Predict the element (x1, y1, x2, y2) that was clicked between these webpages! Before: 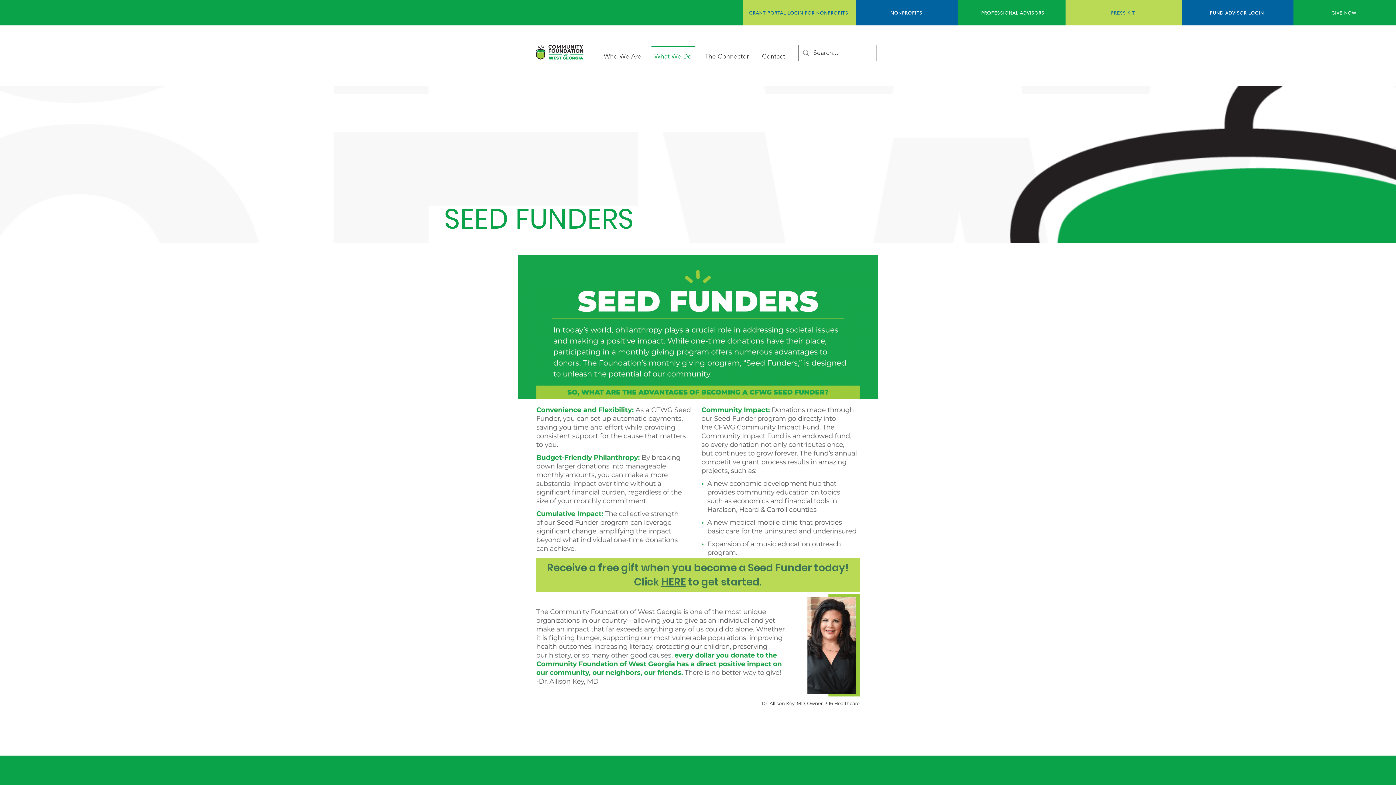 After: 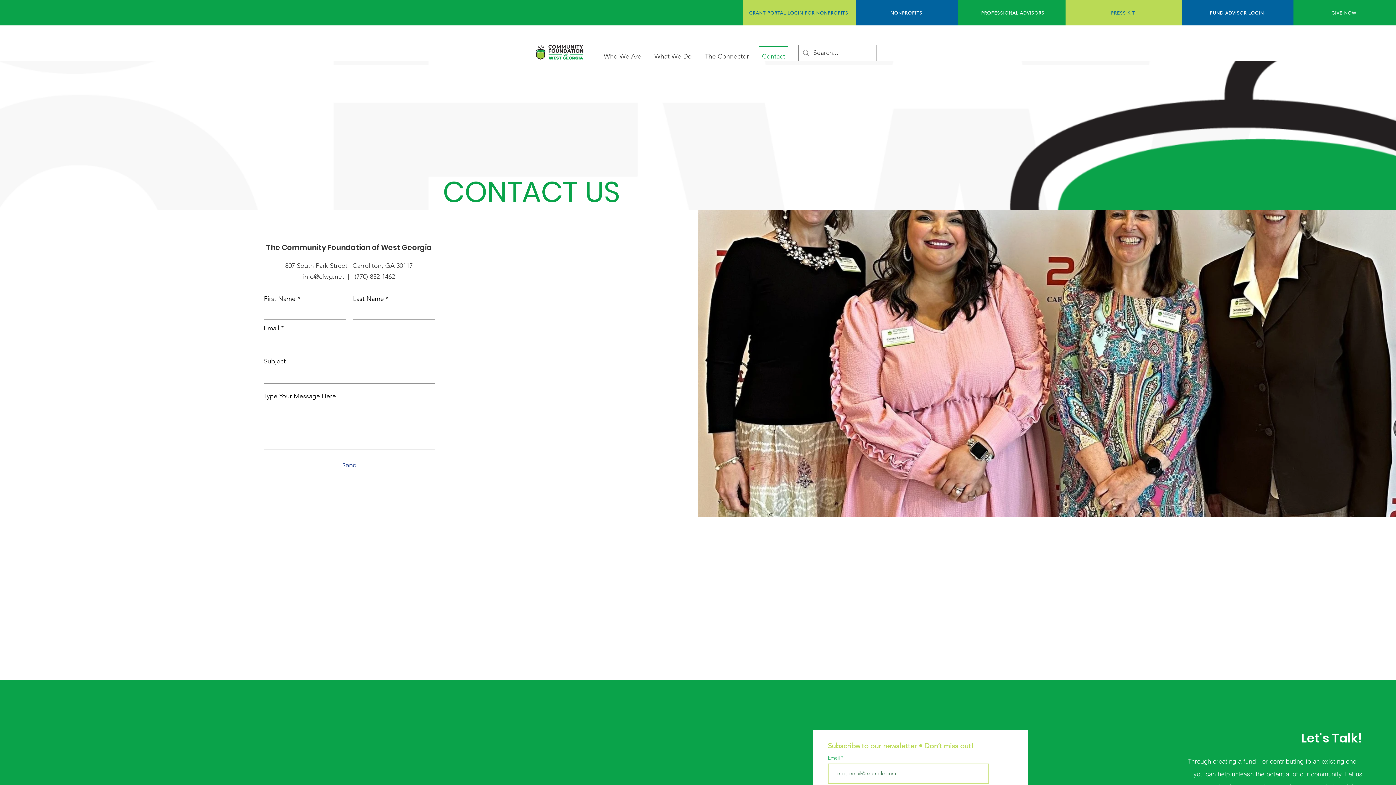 Action: bbox: (755, 45, 792, 60) label: Contact